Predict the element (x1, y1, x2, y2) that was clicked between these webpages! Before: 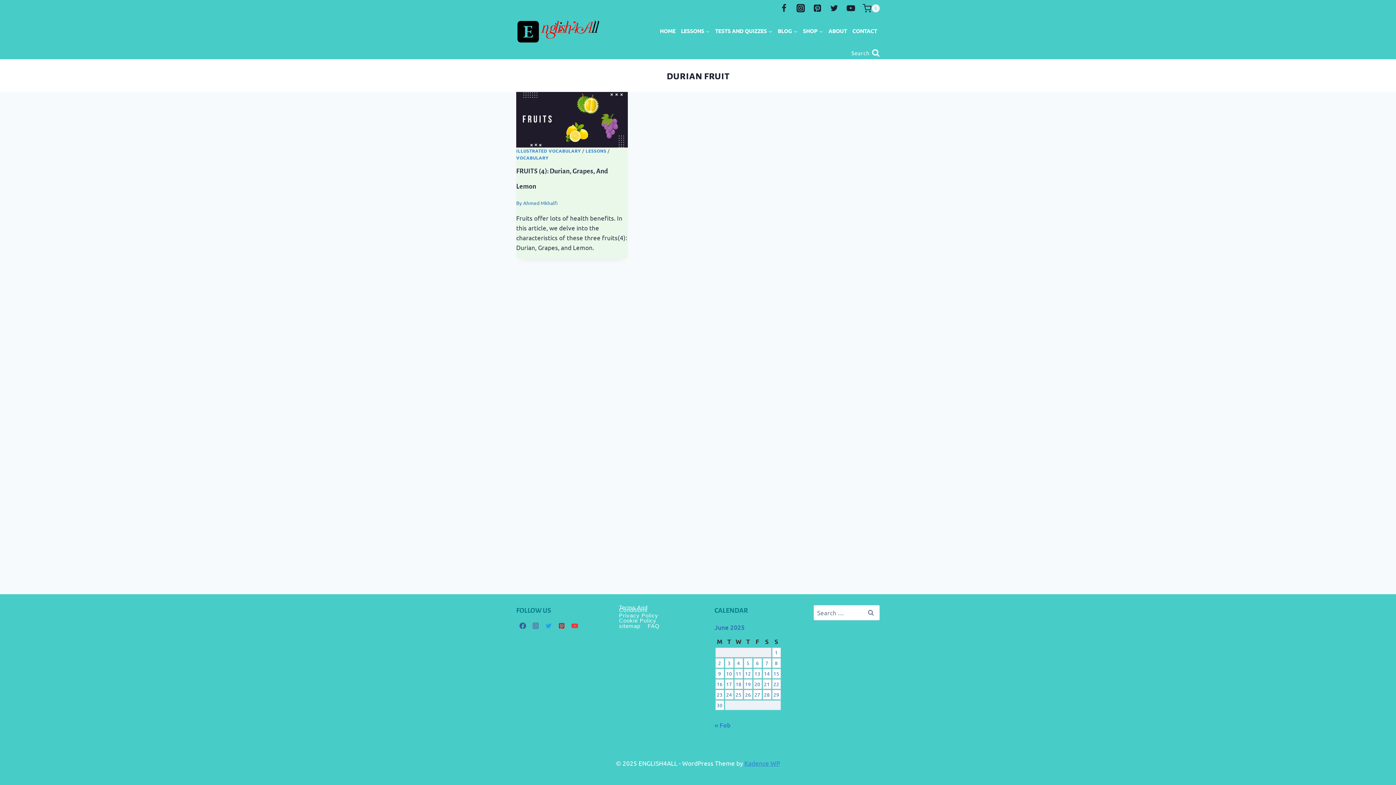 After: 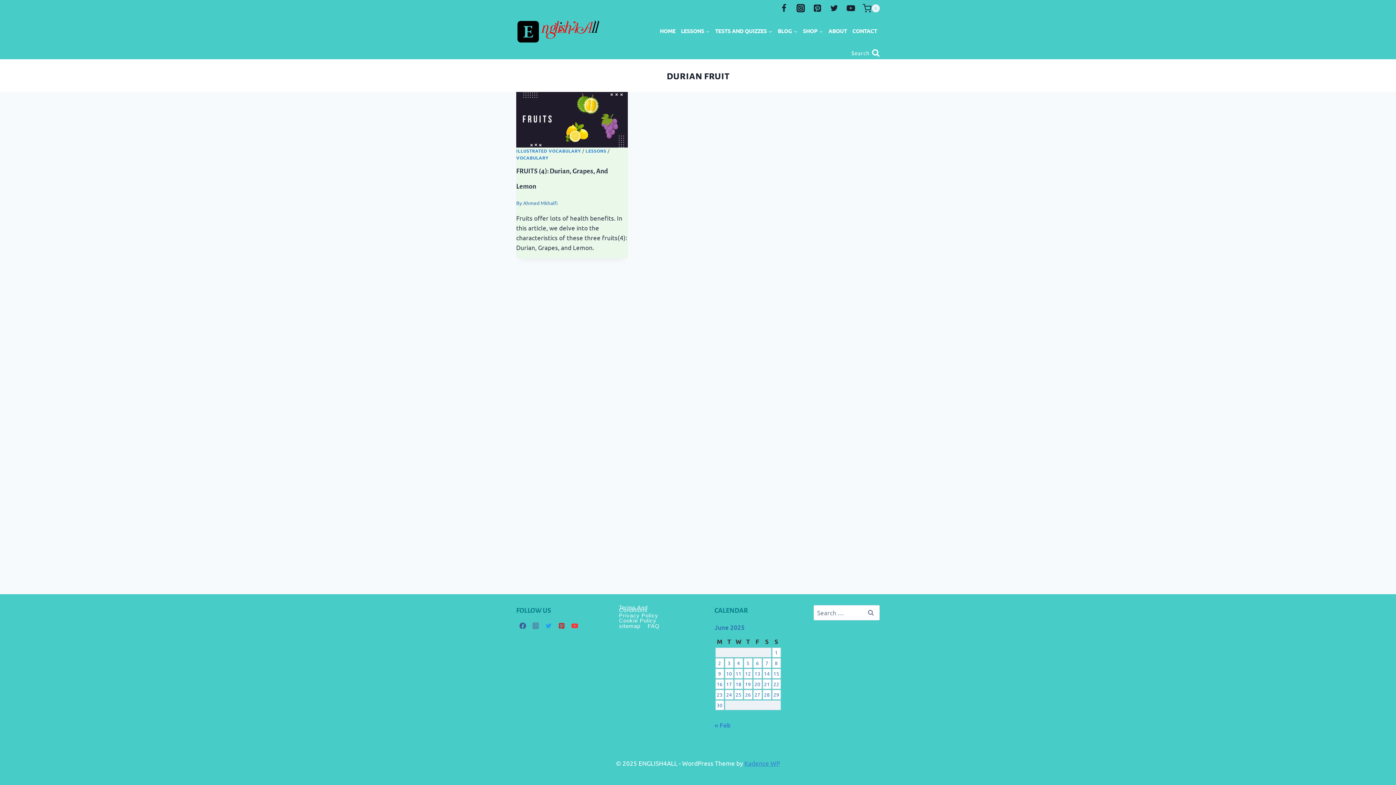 Action: bbox: (568, 619, 581, 632) label: YouTube